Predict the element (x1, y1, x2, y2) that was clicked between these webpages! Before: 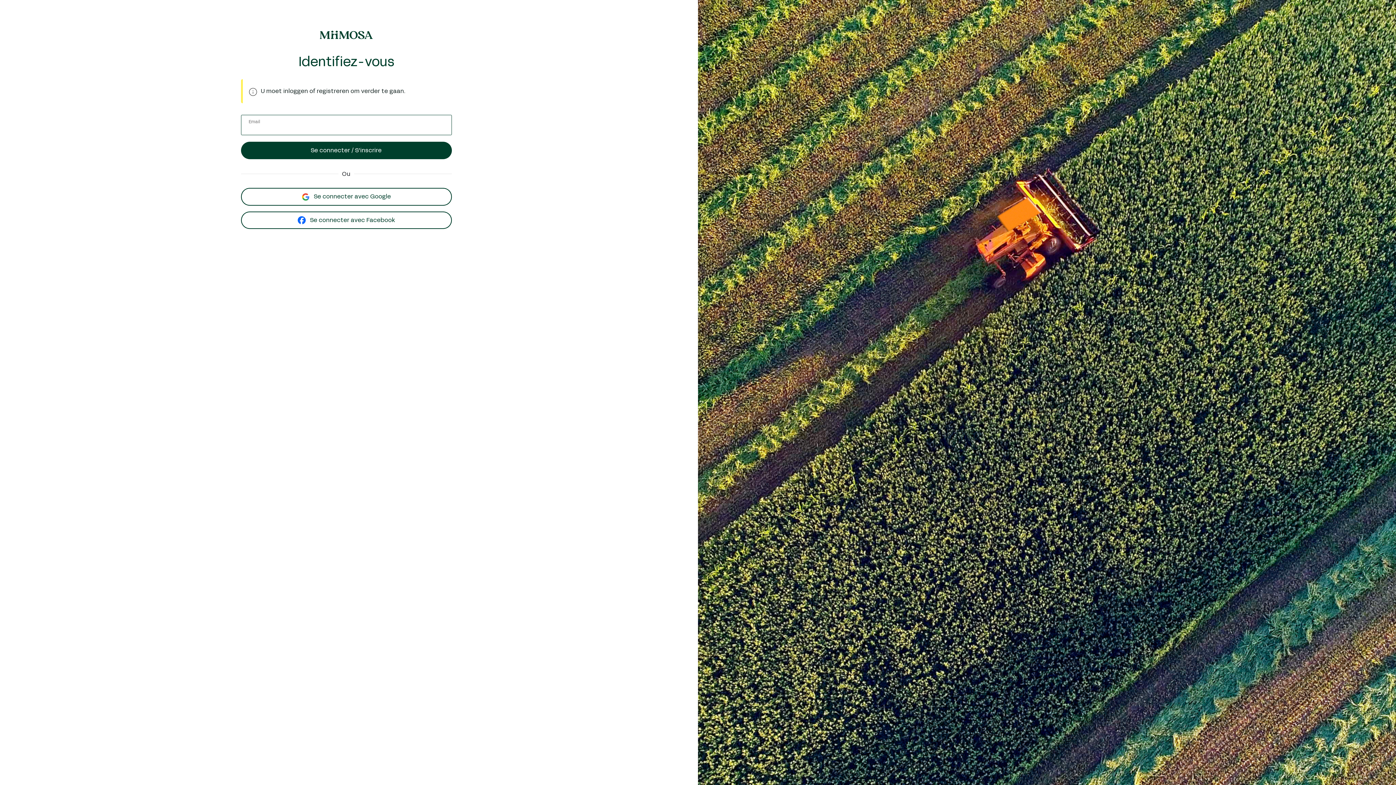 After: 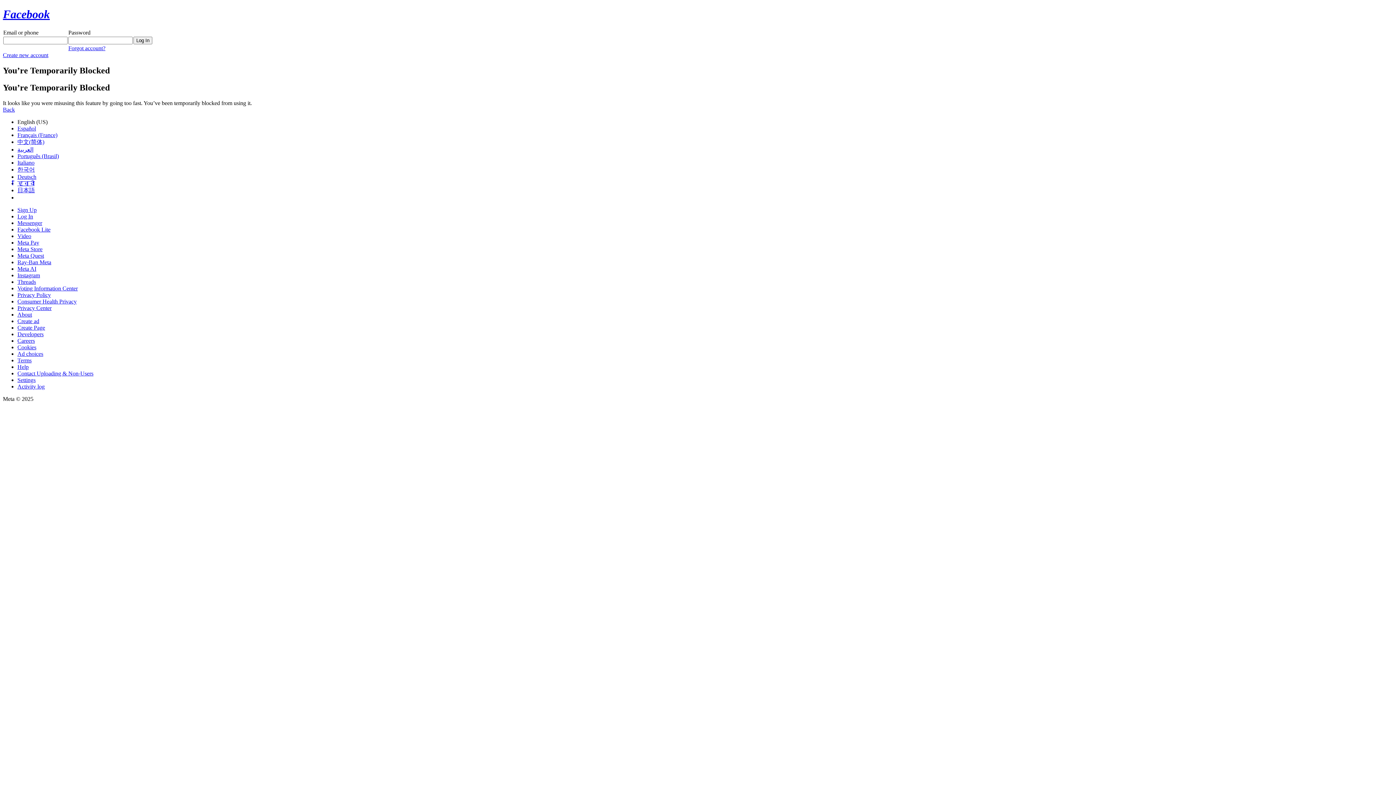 Action: bbox: (240, 211, 451, 229) label:  Se connecter avec Facebook